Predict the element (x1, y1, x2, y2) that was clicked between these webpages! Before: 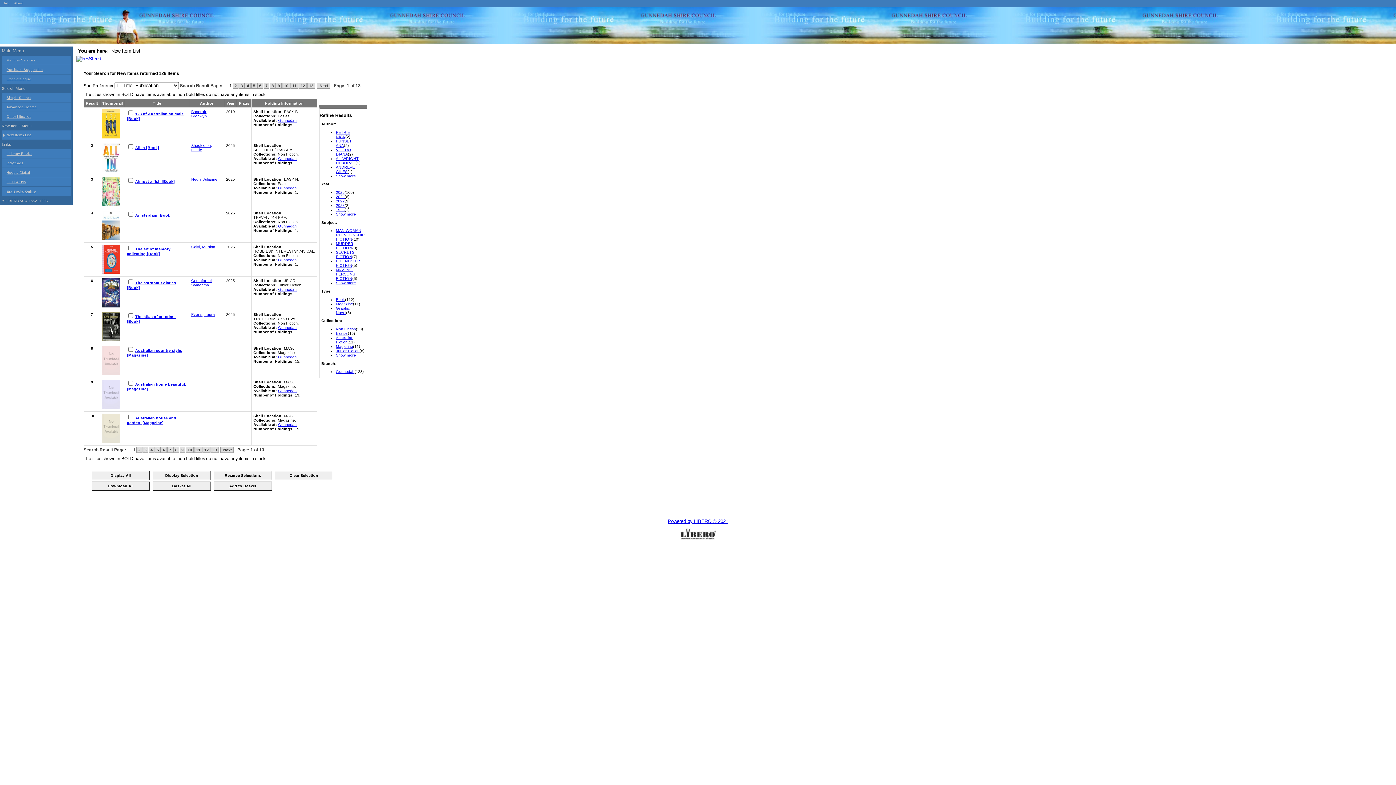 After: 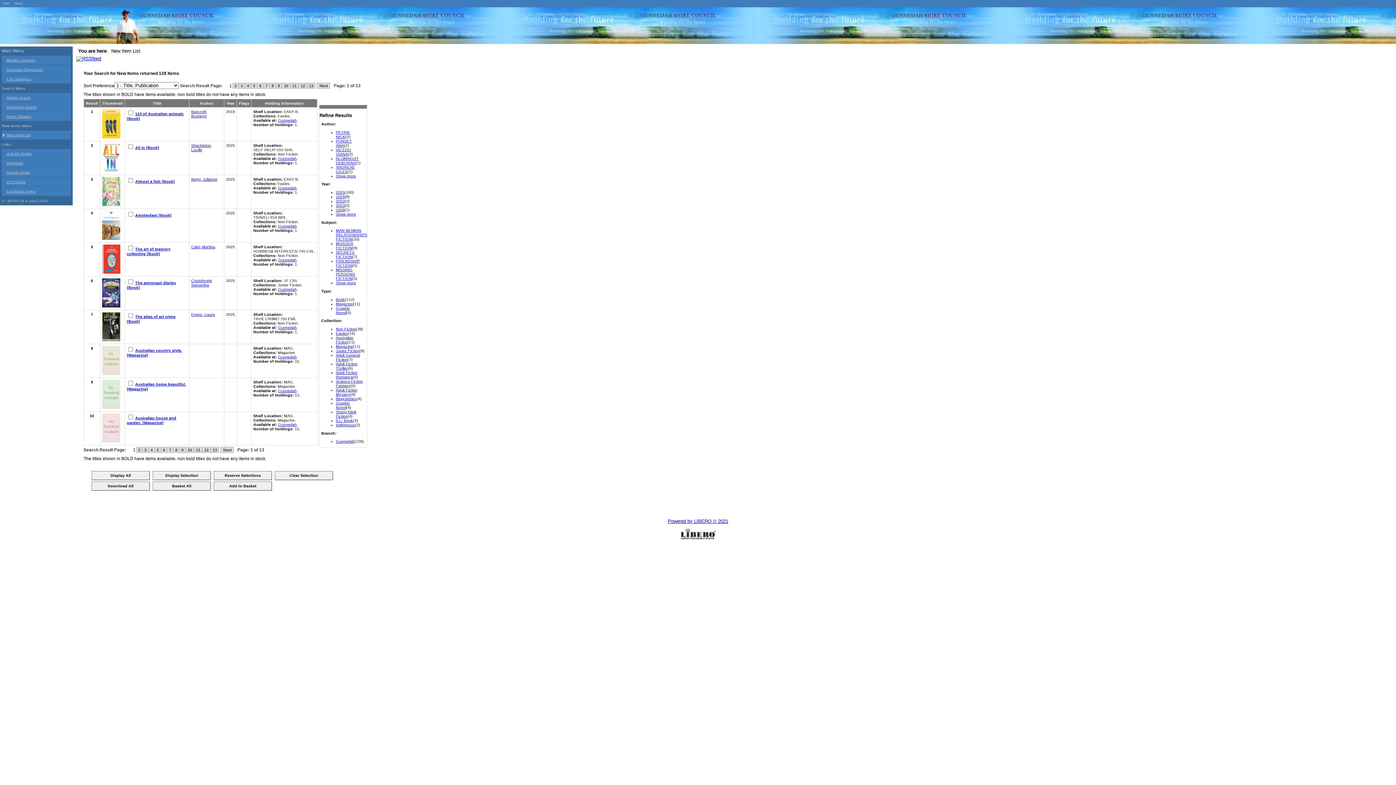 Action: bbox: (336, 353, 356, 357) label: Show more